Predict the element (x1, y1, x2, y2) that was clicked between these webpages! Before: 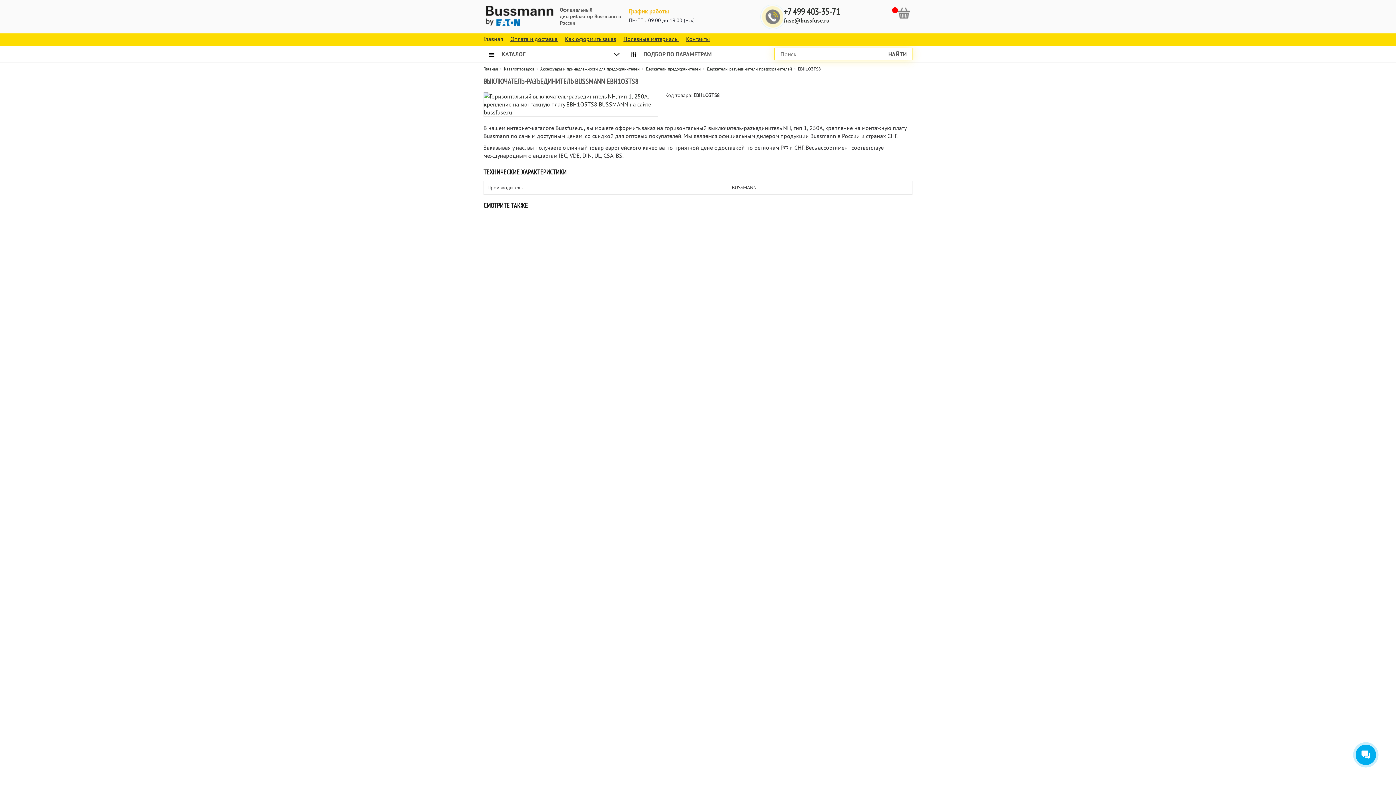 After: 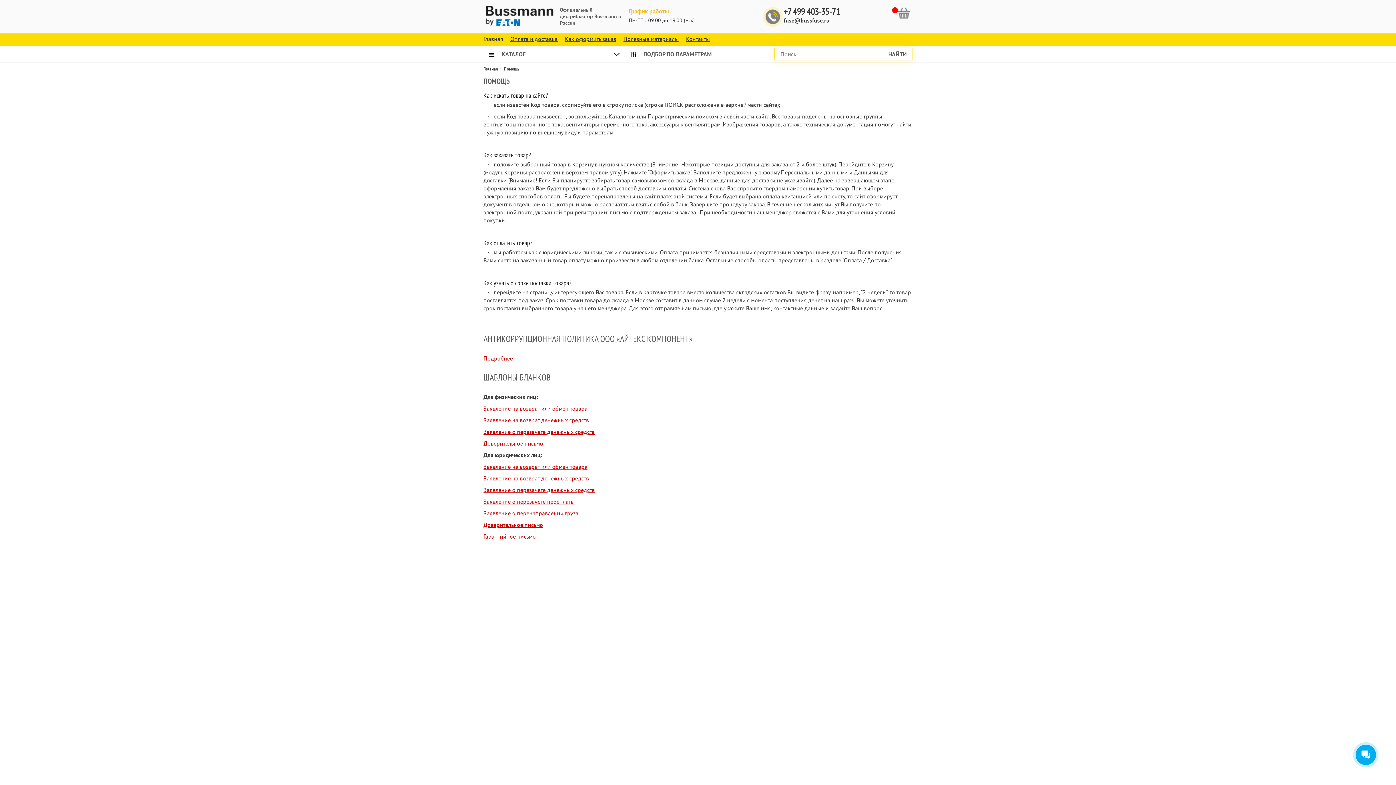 Action: bbox: (565, 33, 616, 46) label: Как оформить заказ